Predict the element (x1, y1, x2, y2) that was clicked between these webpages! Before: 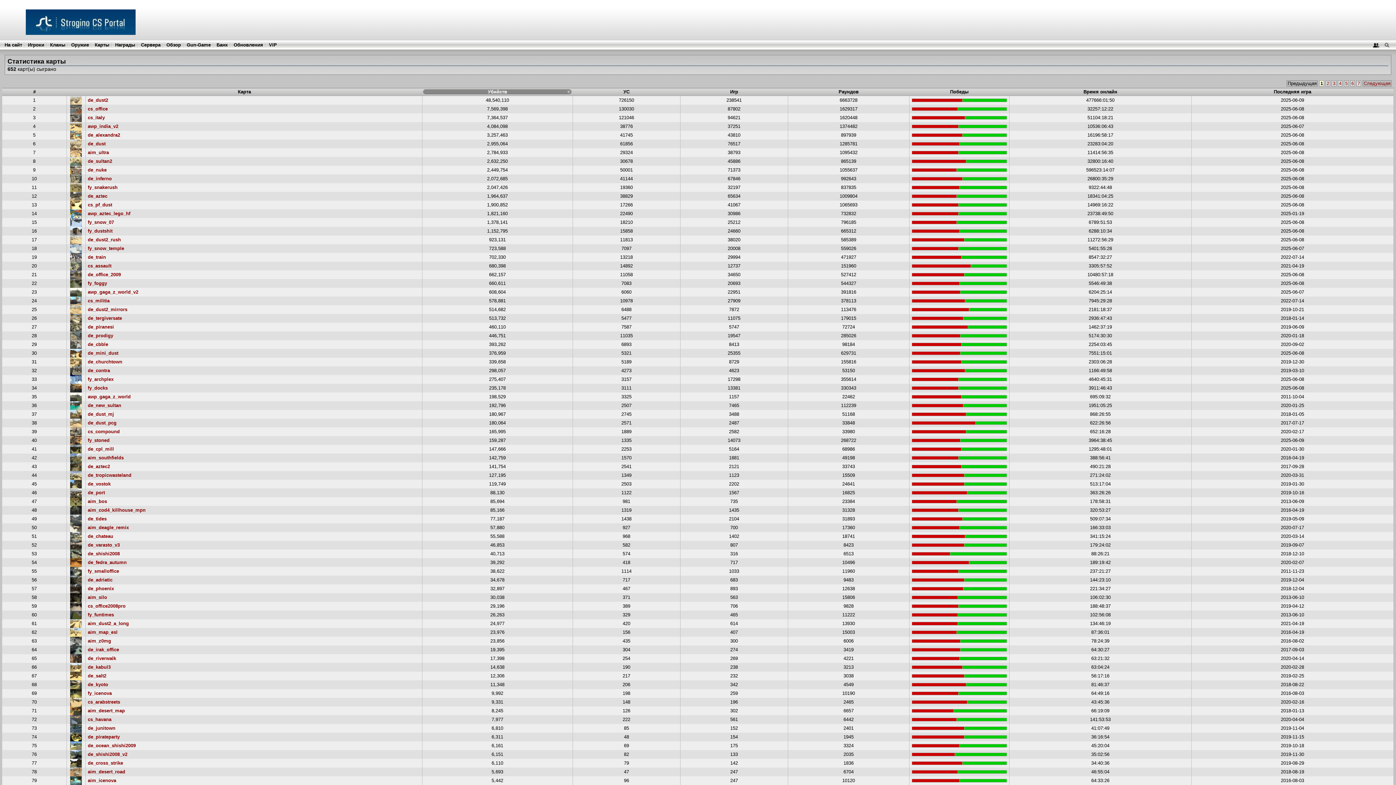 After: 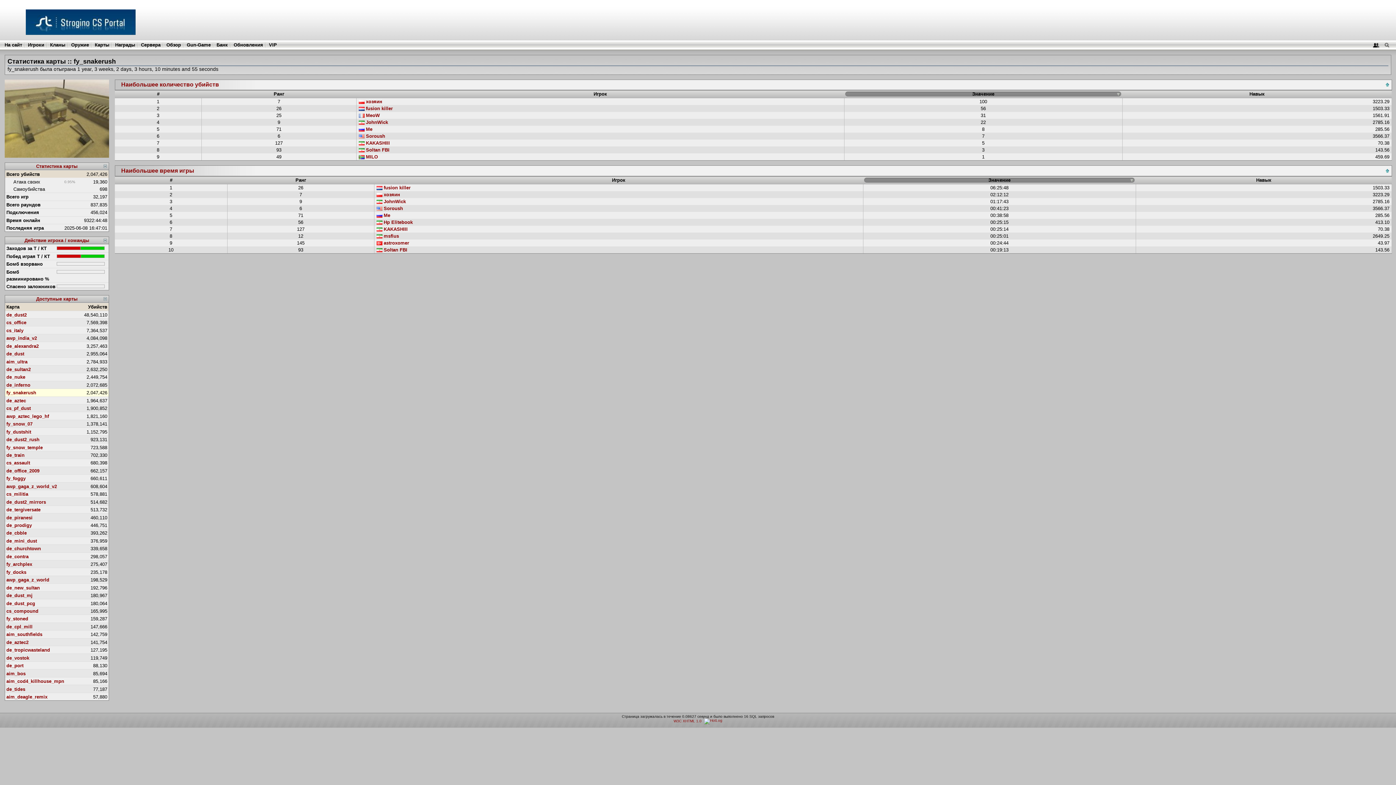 Action: label: fy_snakerush bbox: (87, 184, 117, 190)